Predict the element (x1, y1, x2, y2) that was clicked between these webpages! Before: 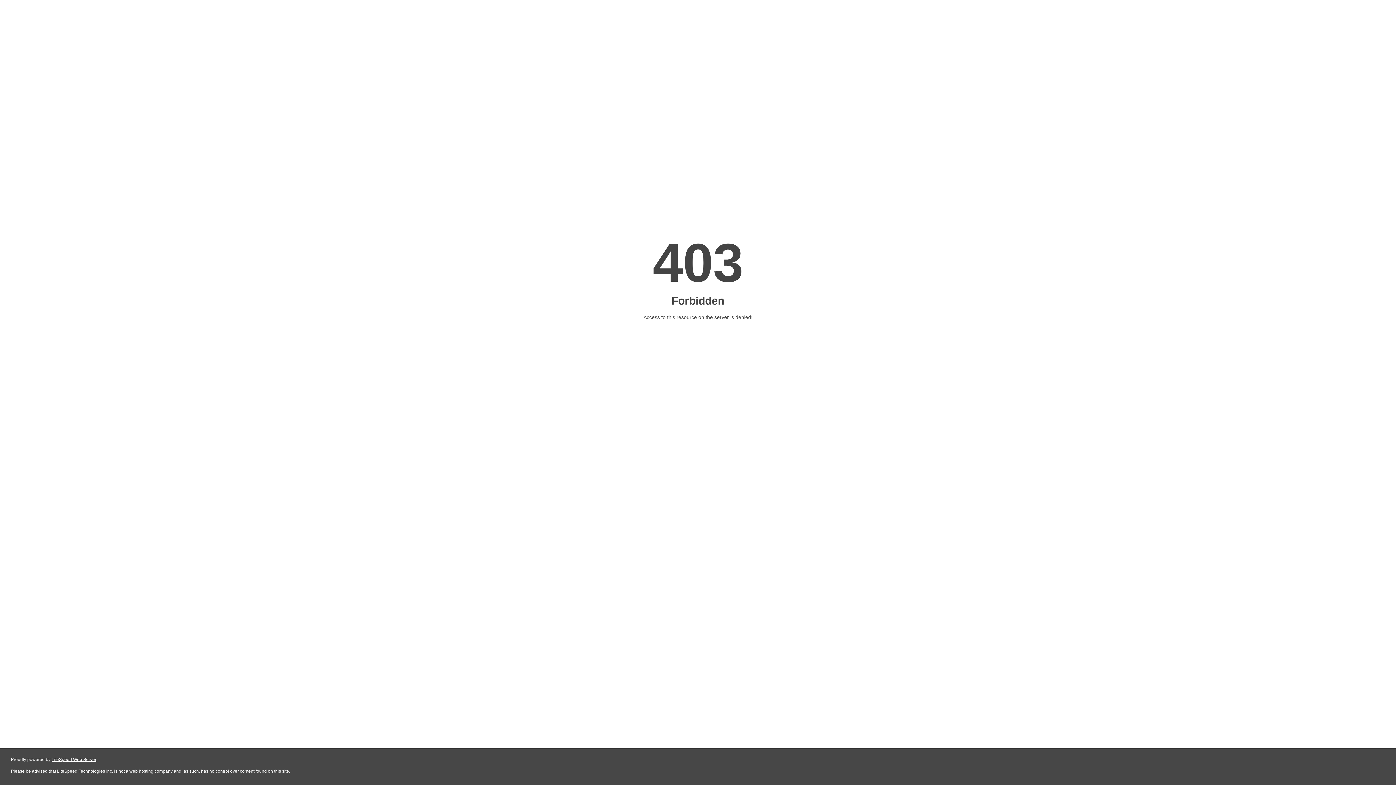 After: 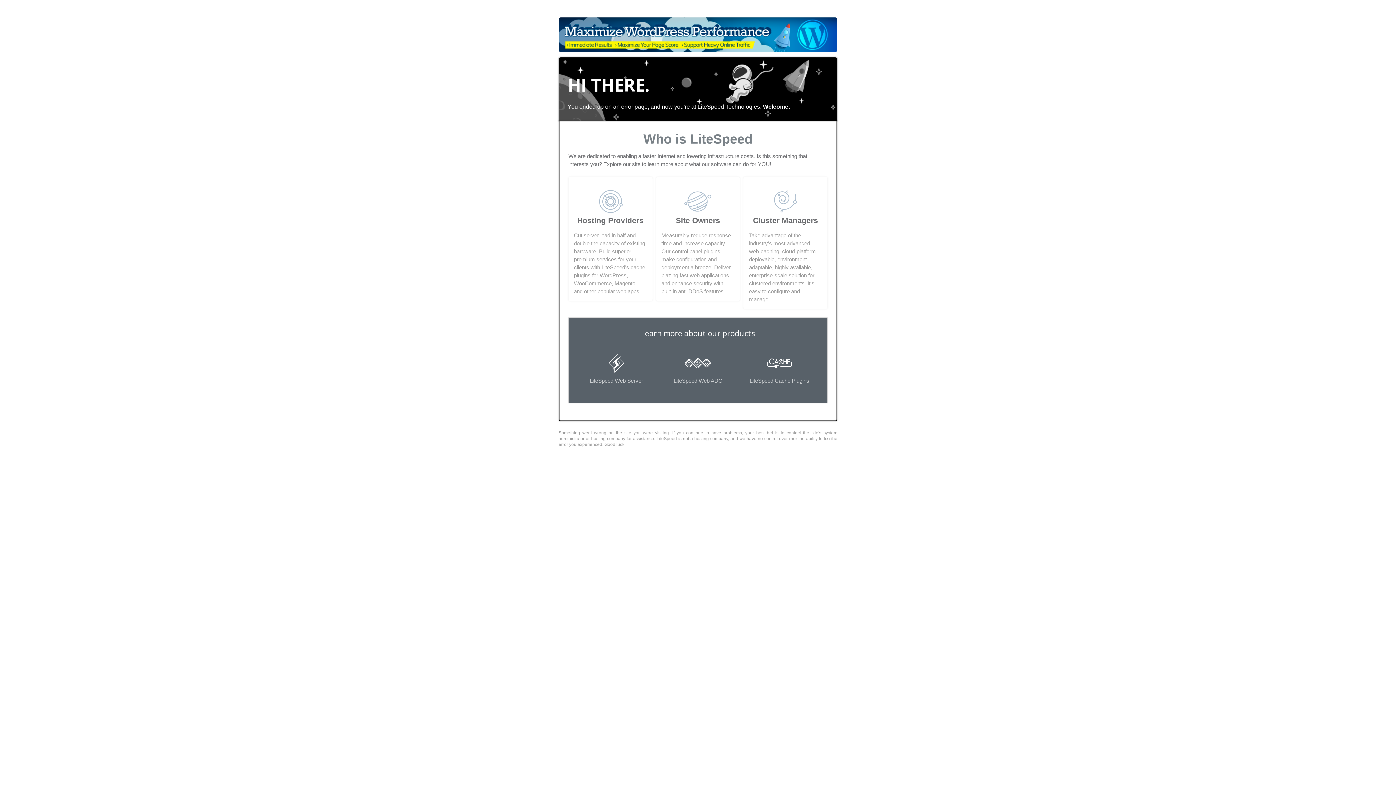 Action: label: LiteSpeed Web Server bbox: (51, 757, 96, 762)